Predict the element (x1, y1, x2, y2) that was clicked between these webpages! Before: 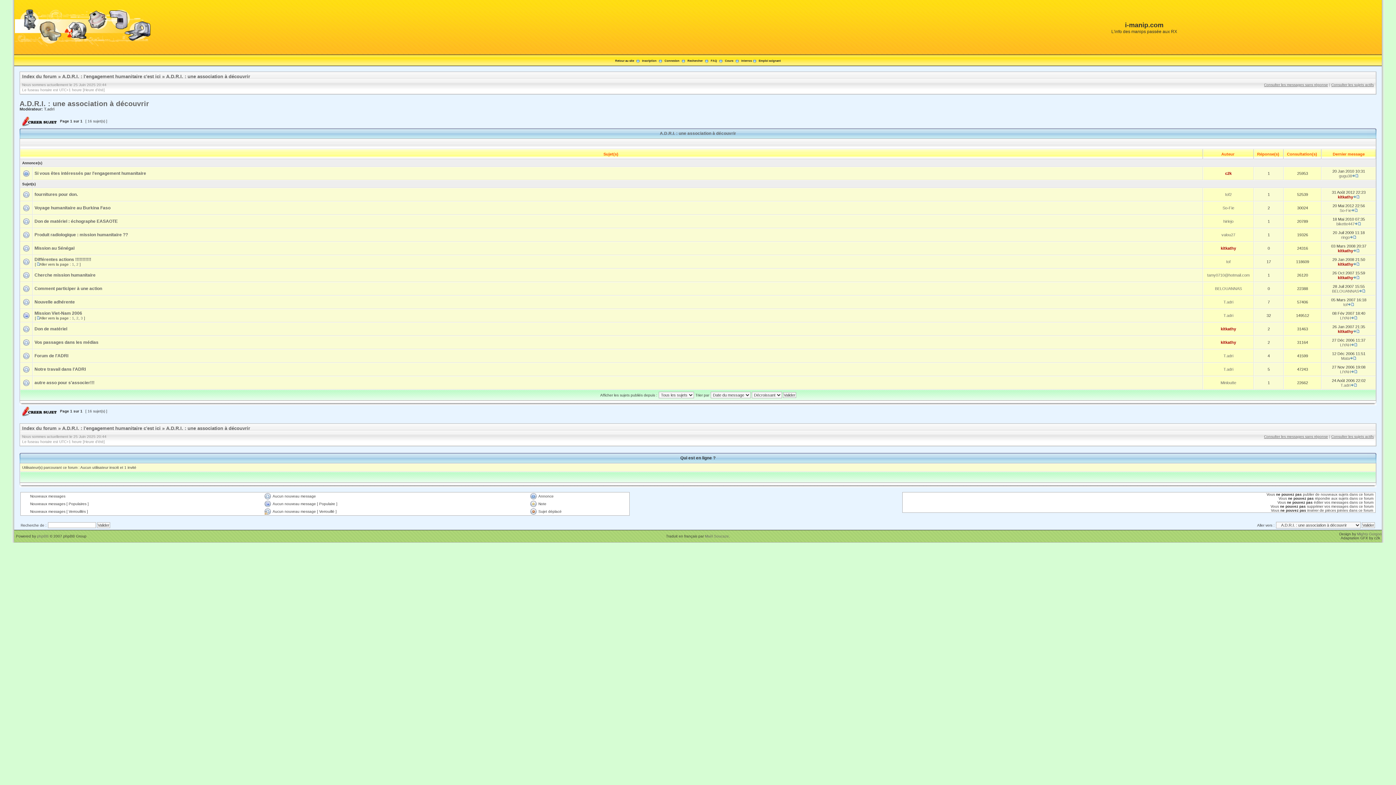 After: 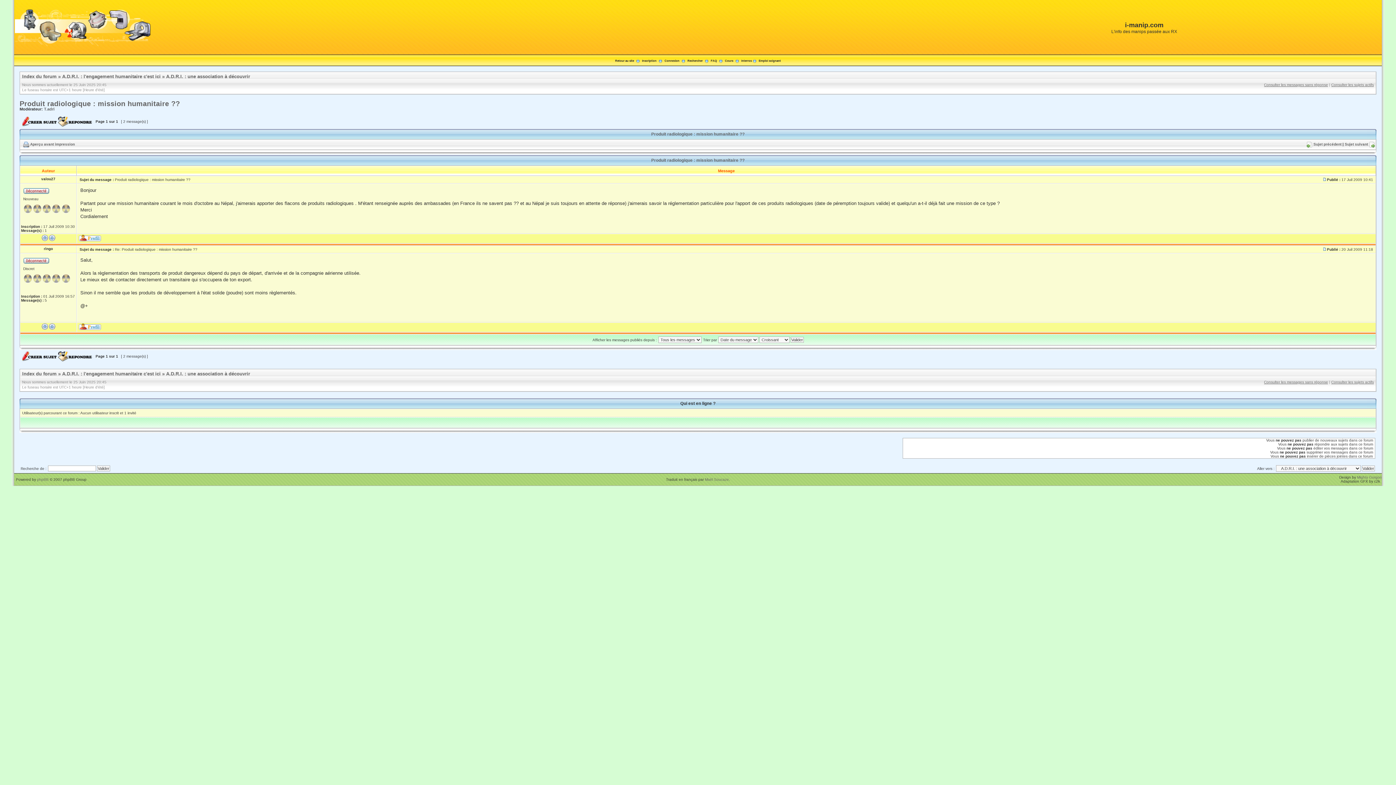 Action: bbox: (1350, 235, 1356, 239)